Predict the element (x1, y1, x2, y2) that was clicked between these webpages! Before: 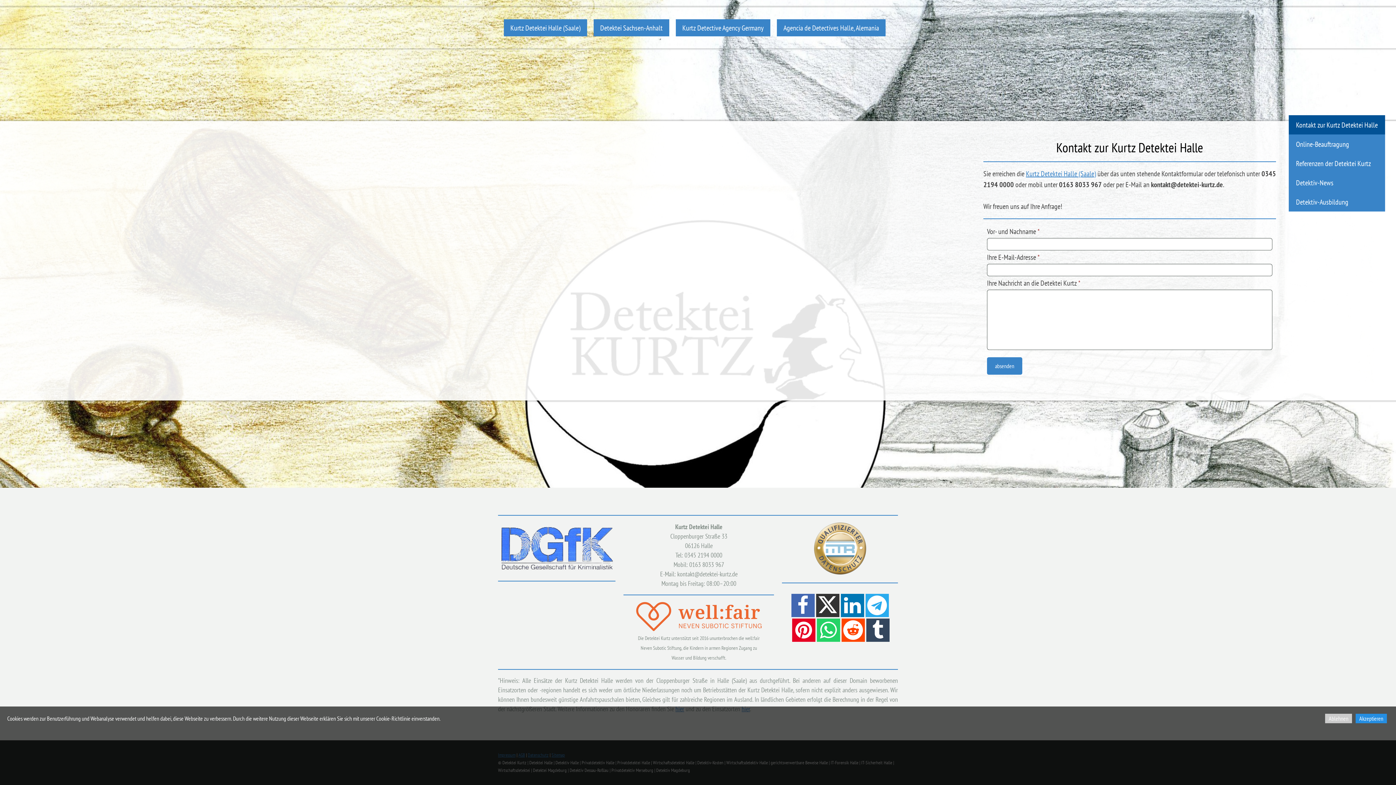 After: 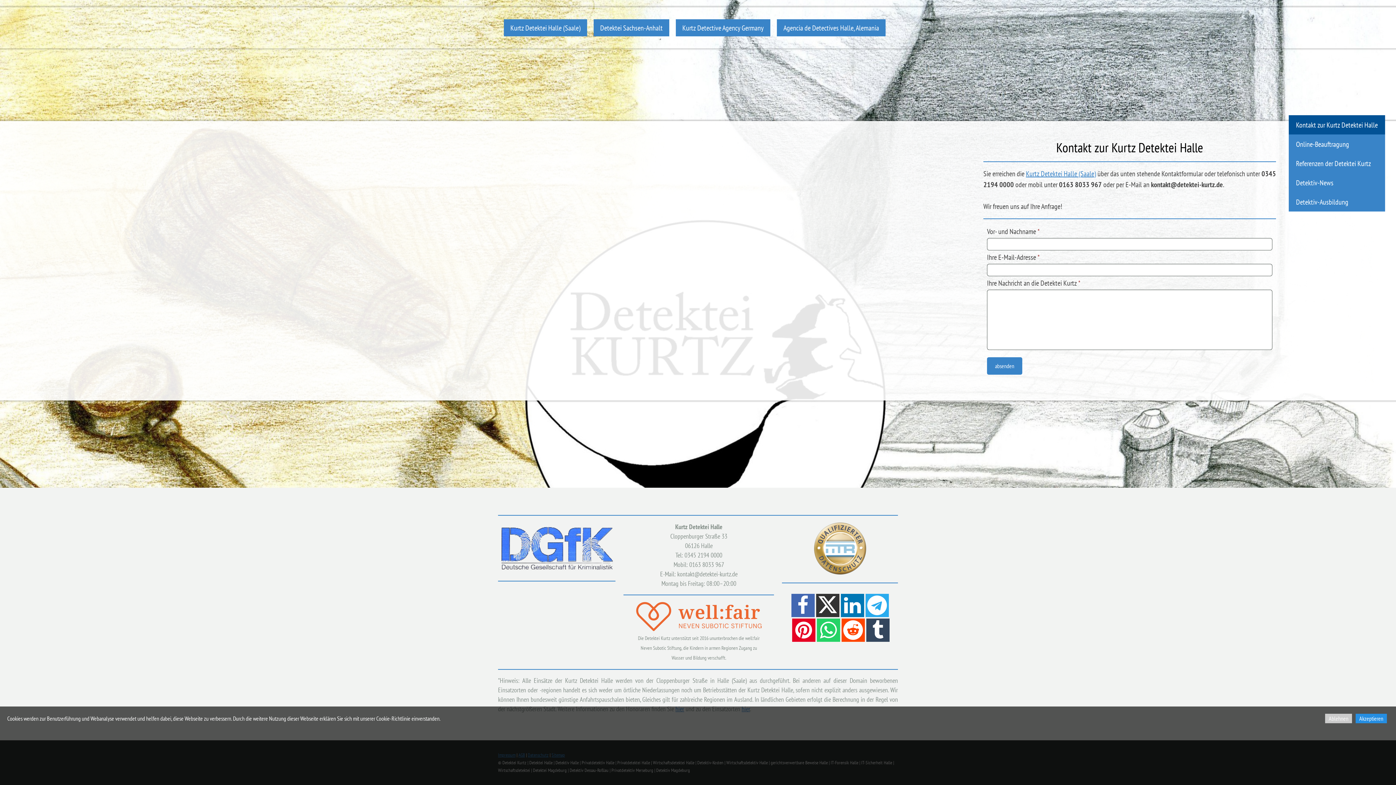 Action: bbox: (816, 594, 839, 617)